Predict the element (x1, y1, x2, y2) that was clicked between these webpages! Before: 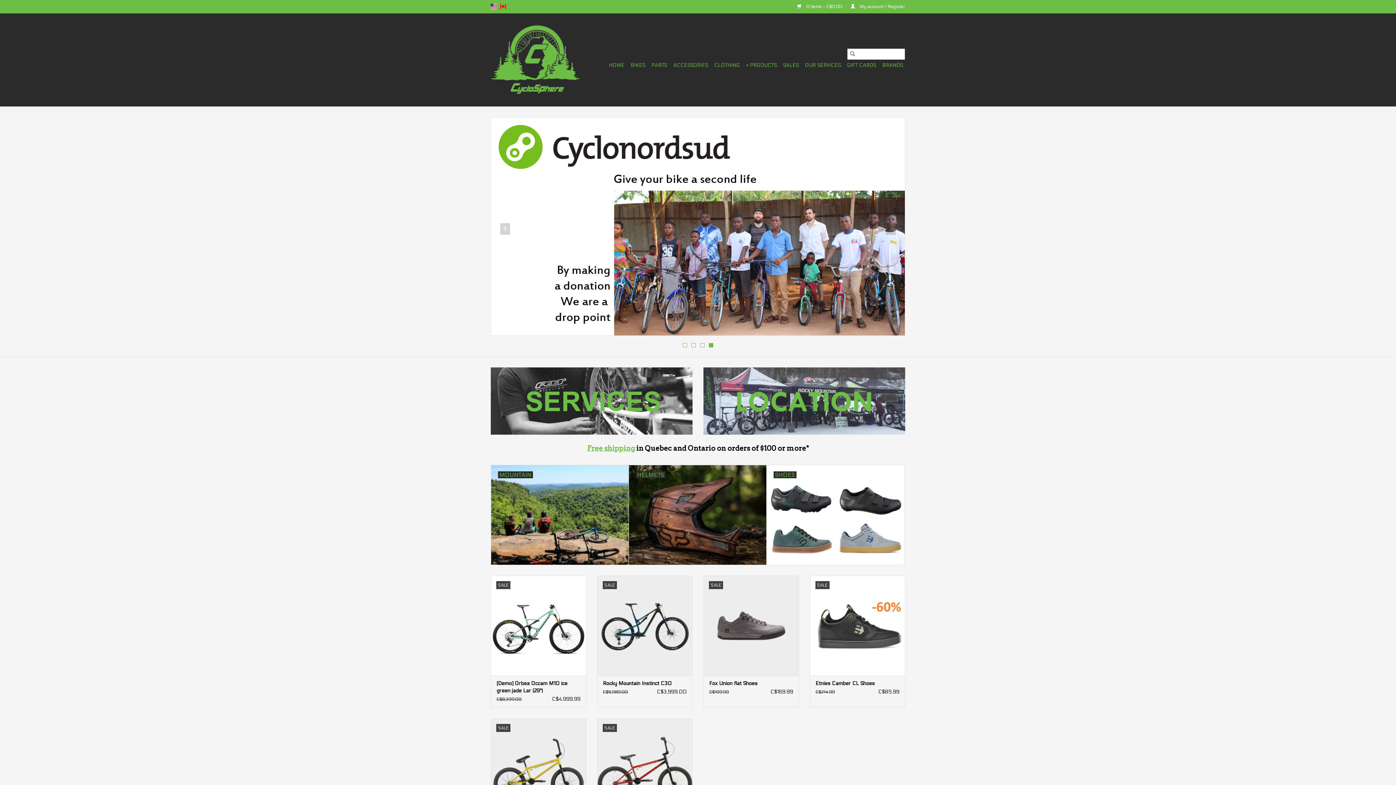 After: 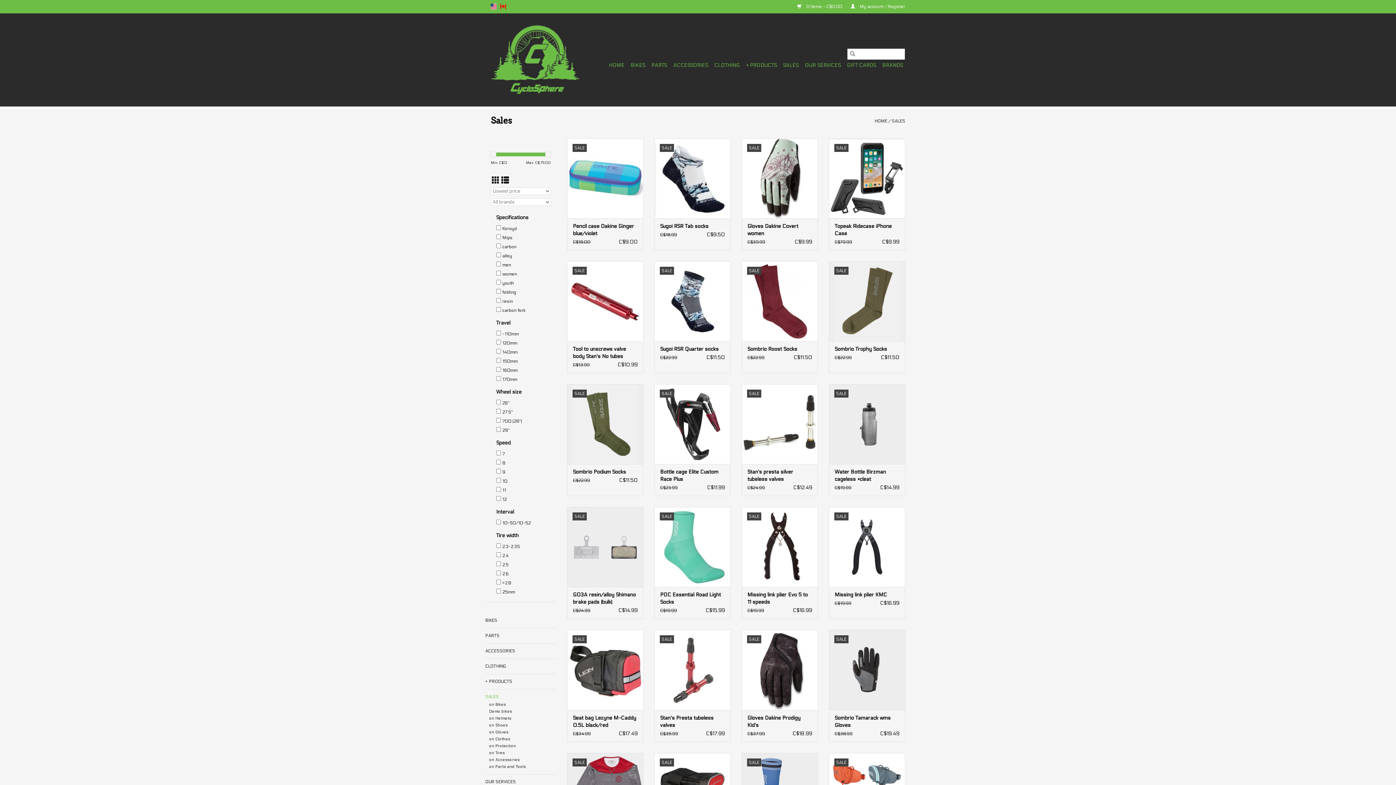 Action: bbox: (781, 59, 801, 71) label: SALES